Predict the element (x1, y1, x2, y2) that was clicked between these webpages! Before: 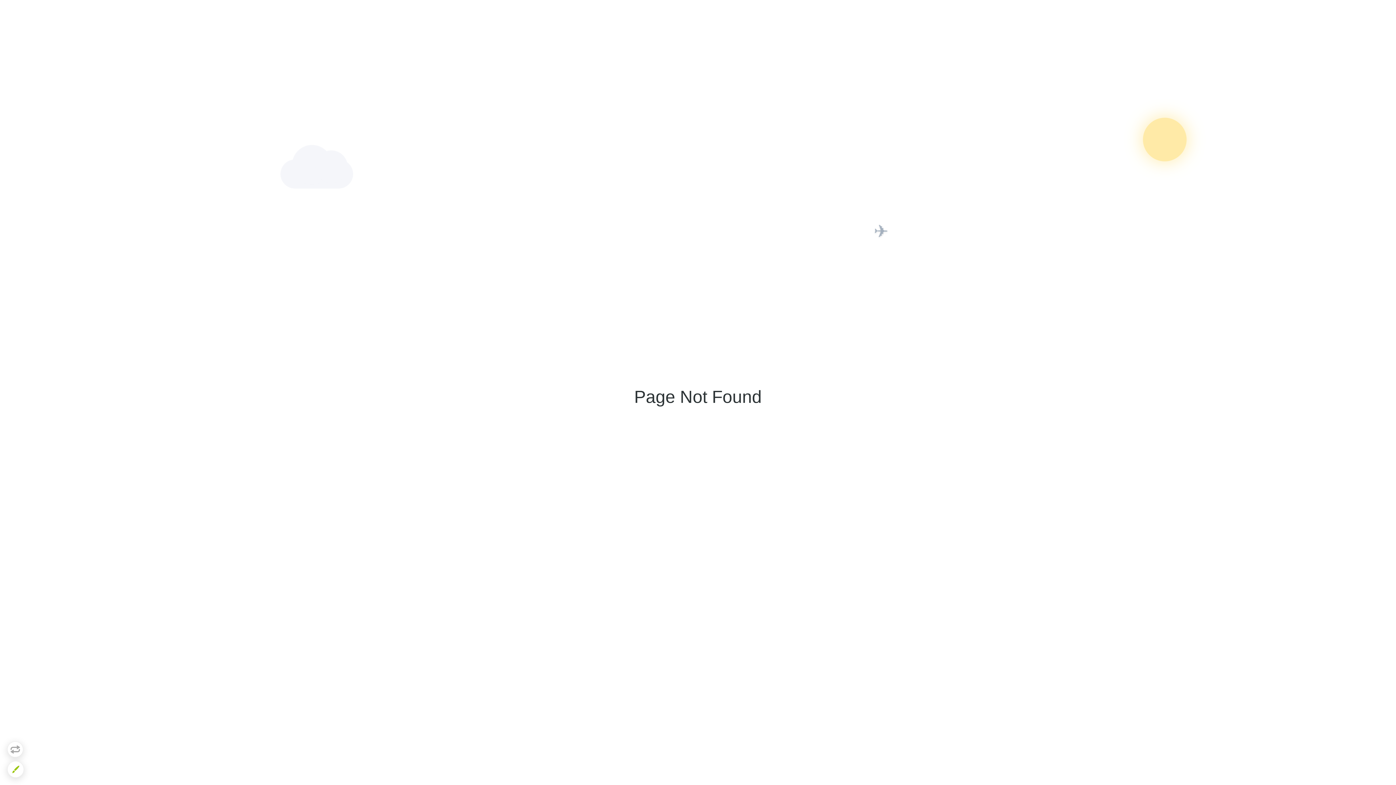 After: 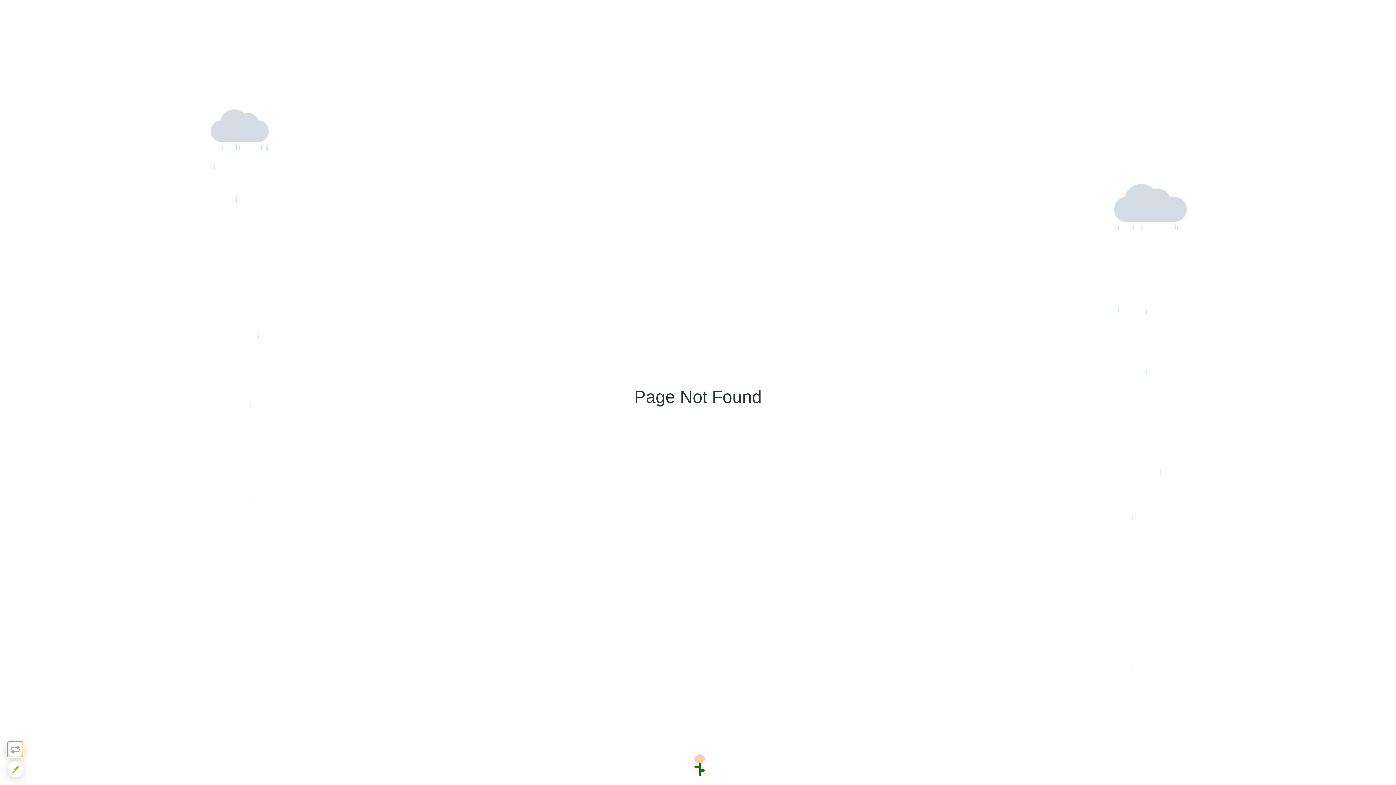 Action: bbox: (7, 741, 23, 757)